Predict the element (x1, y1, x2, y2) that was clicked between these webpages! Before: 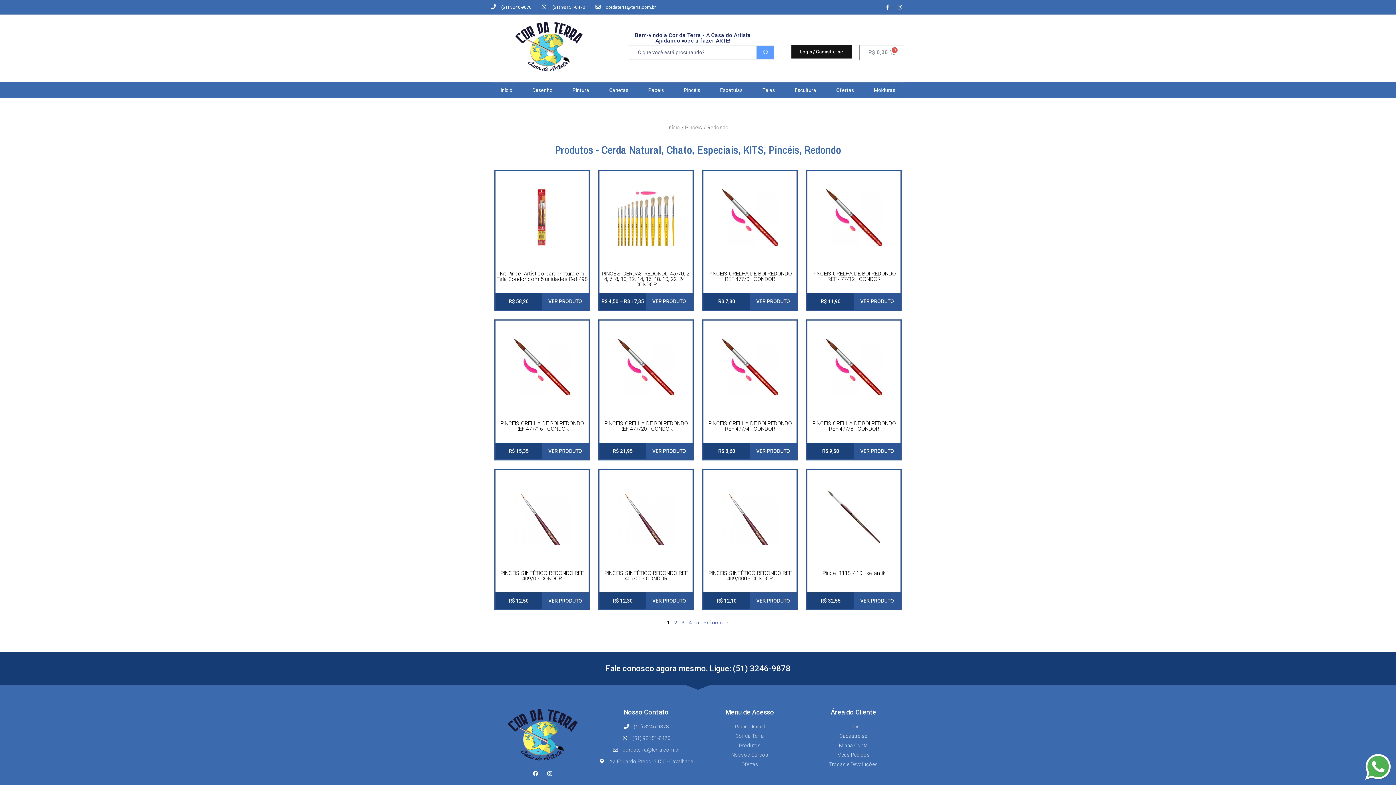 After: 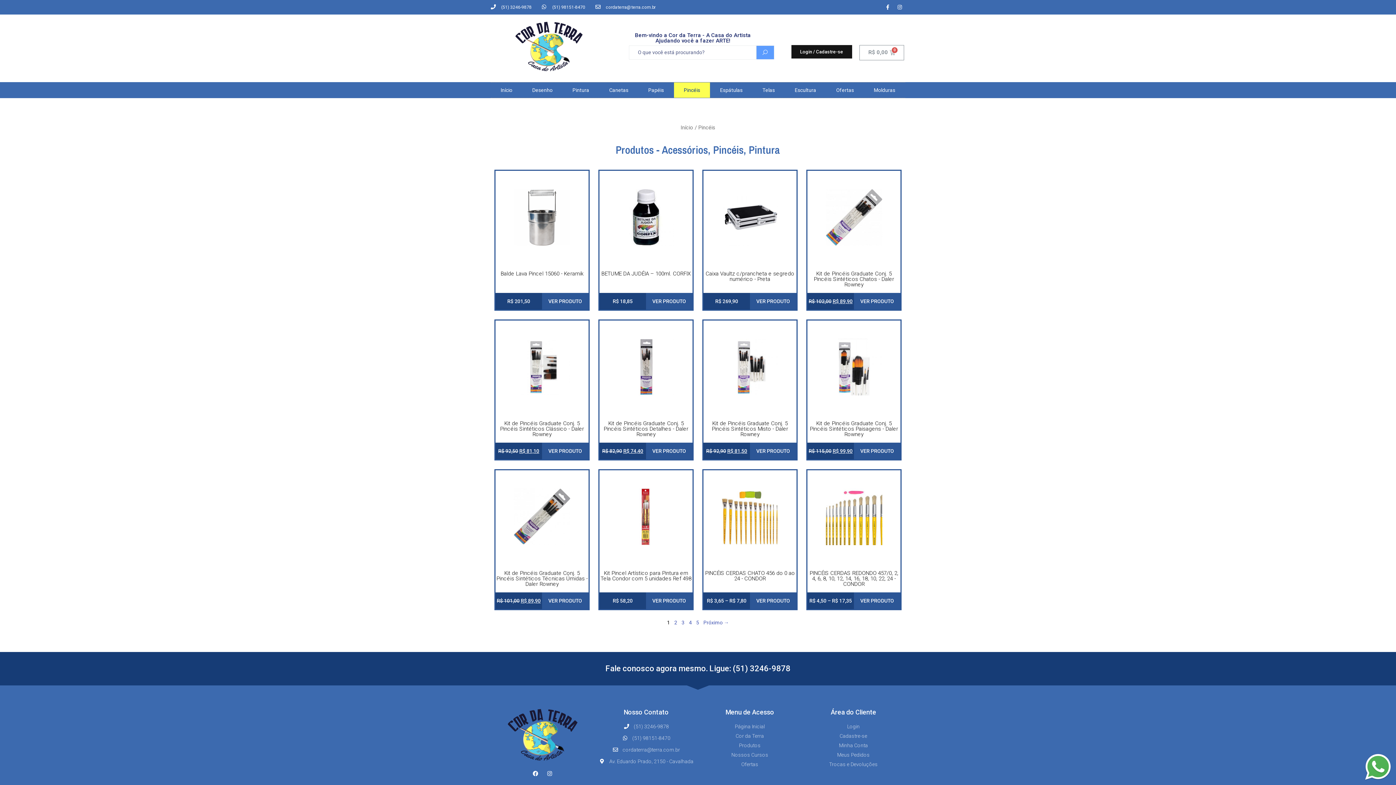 Action: bbox: (768, 142, 799, 157) label: Pincéis